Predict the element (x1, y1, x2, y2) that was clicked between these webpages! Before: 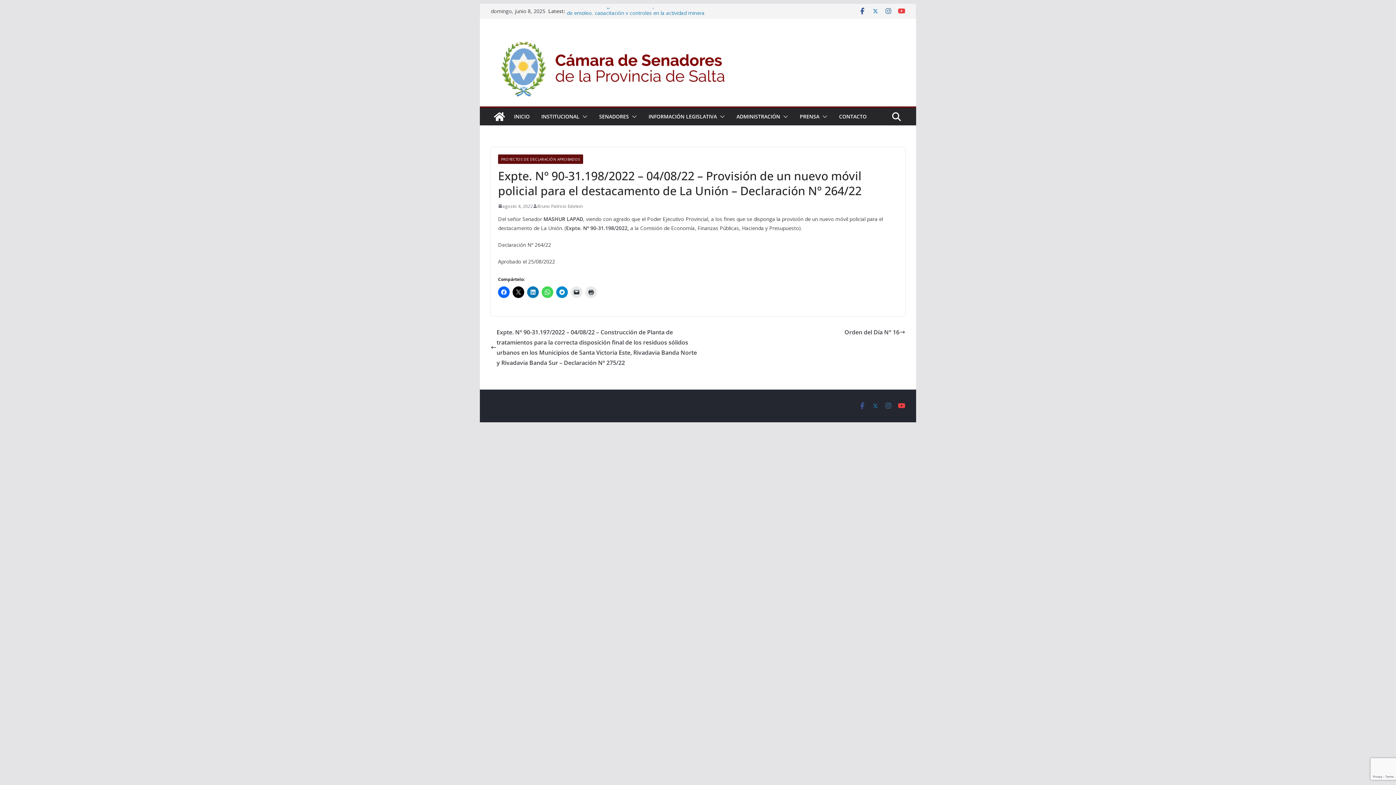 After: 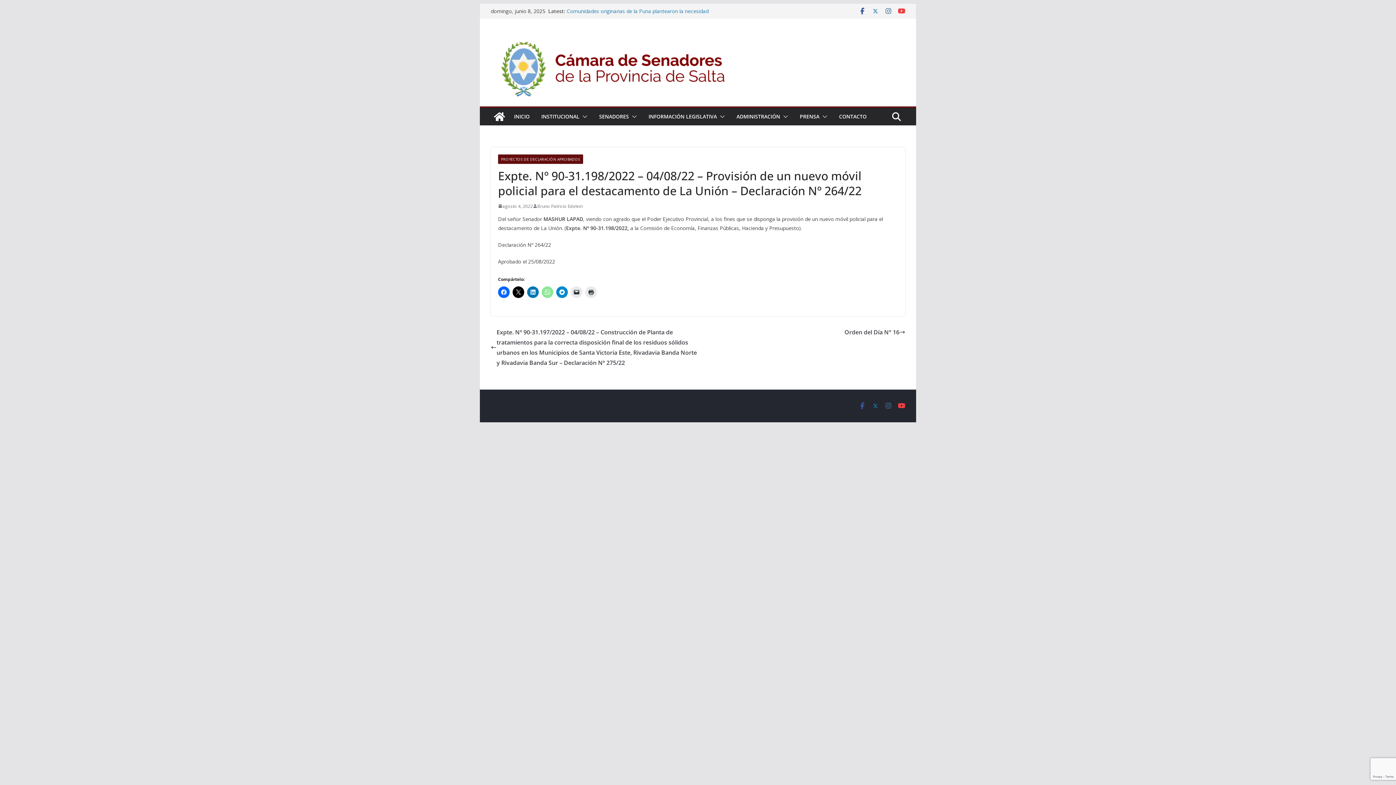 Action: bbox: (541, 286, 553, 298)